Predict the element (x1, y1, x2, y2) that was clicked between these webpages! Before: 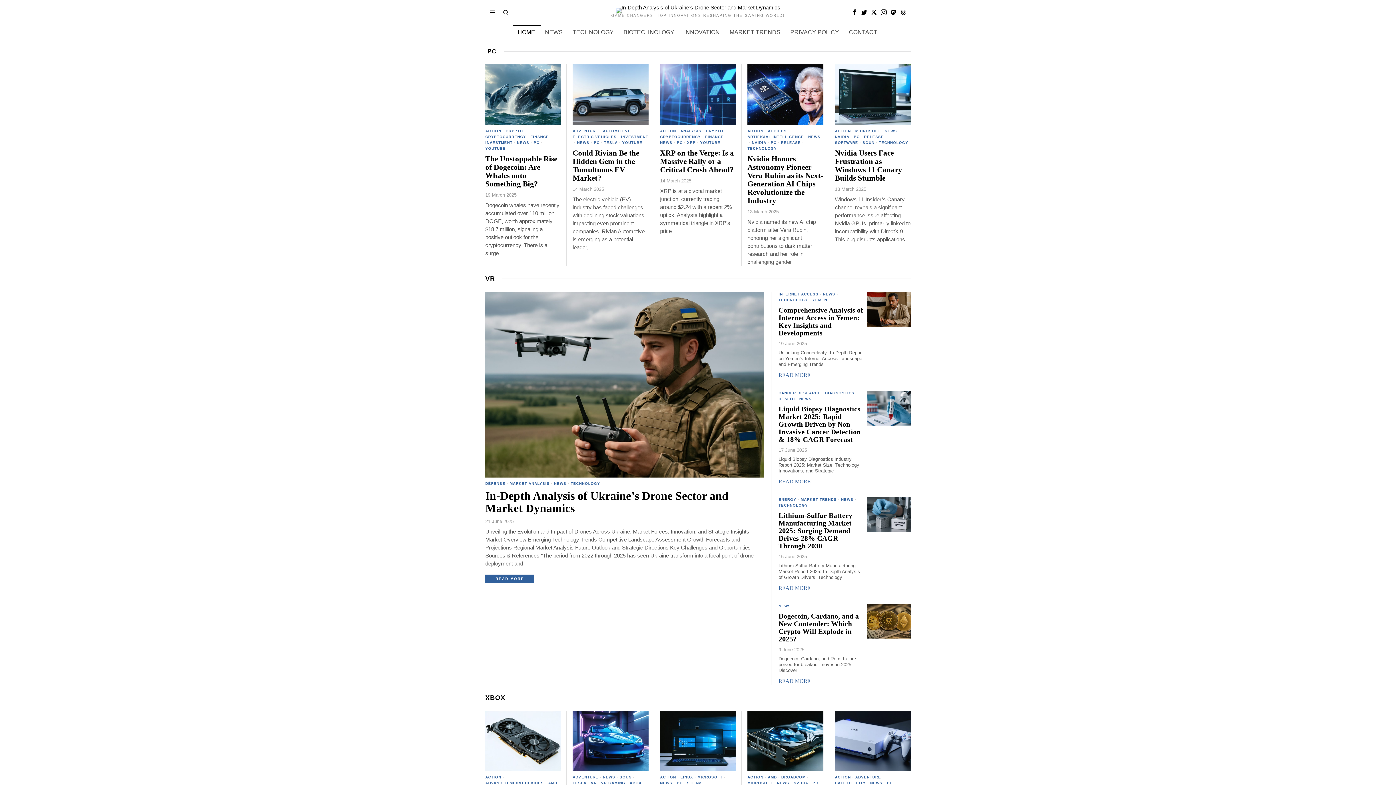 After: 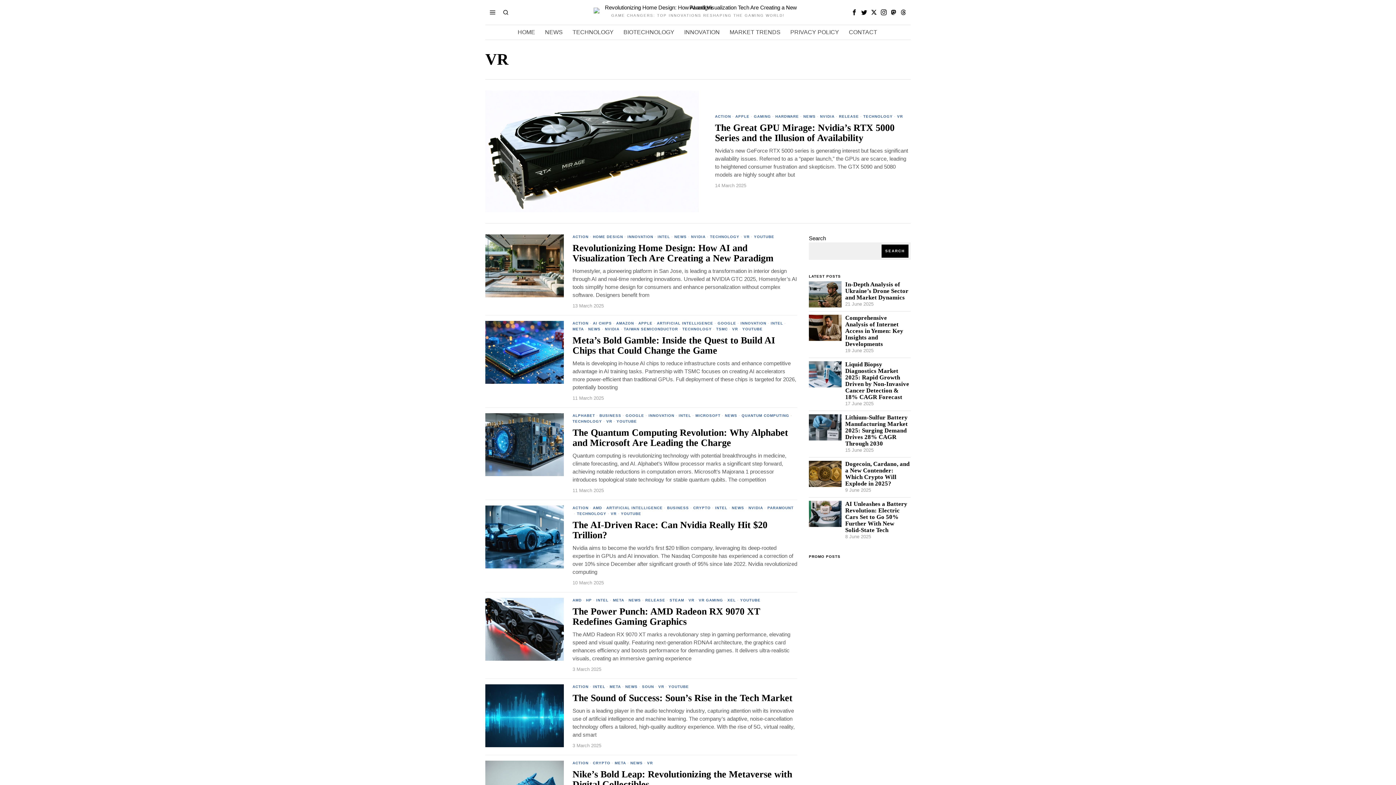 Action: bbox: (591, 781, 596, 787) label: VR